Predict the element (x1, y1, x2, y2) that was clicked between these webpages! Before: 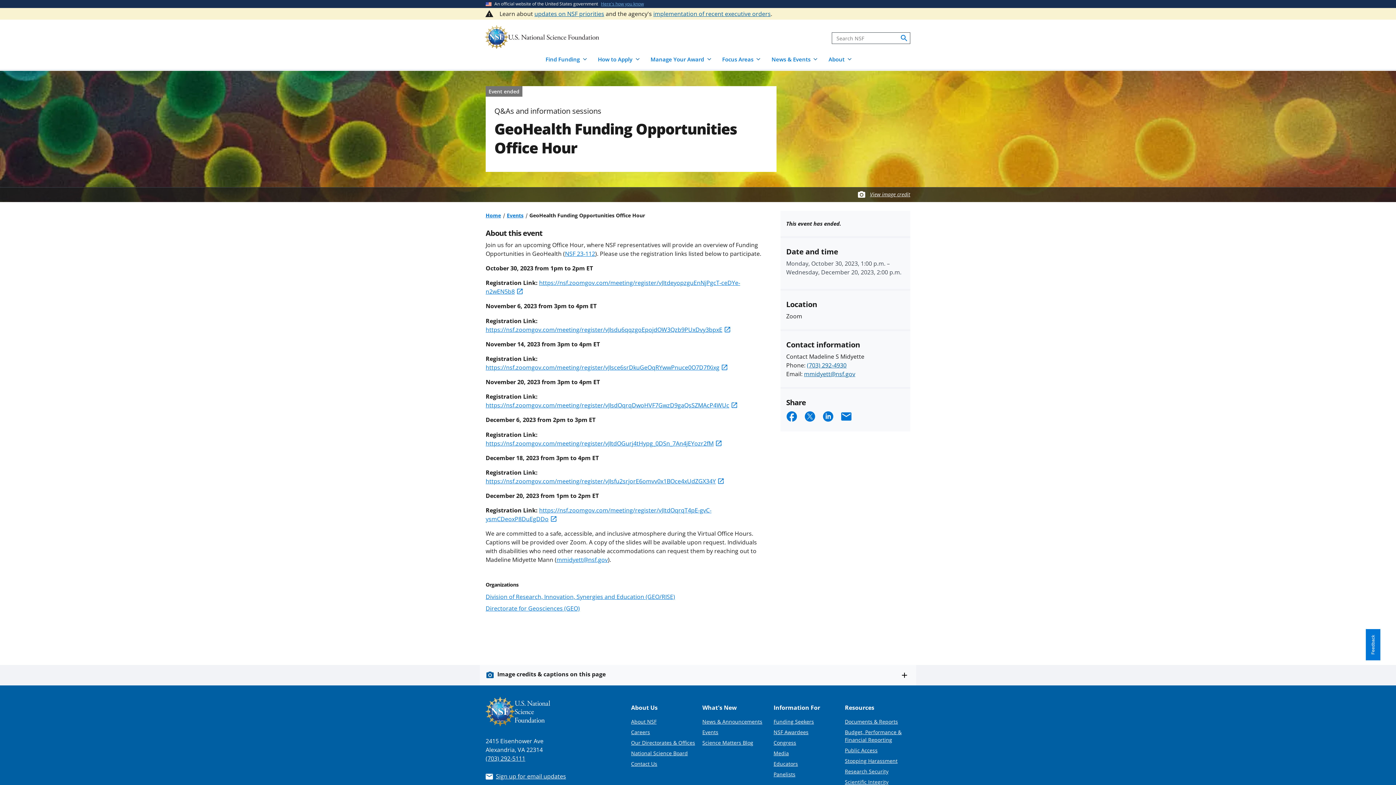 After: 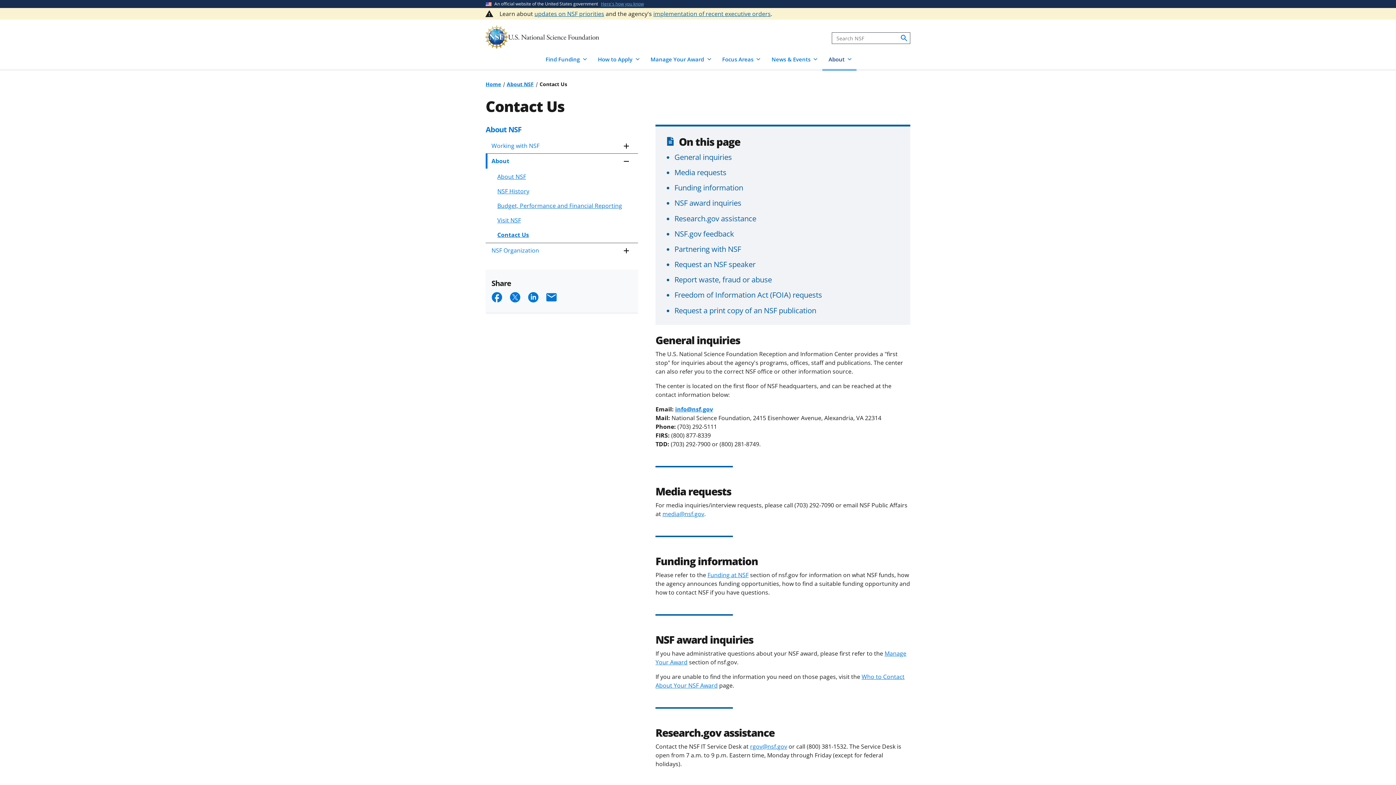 Action: label: Contact Us bbox: (631, 760, 657, 767)